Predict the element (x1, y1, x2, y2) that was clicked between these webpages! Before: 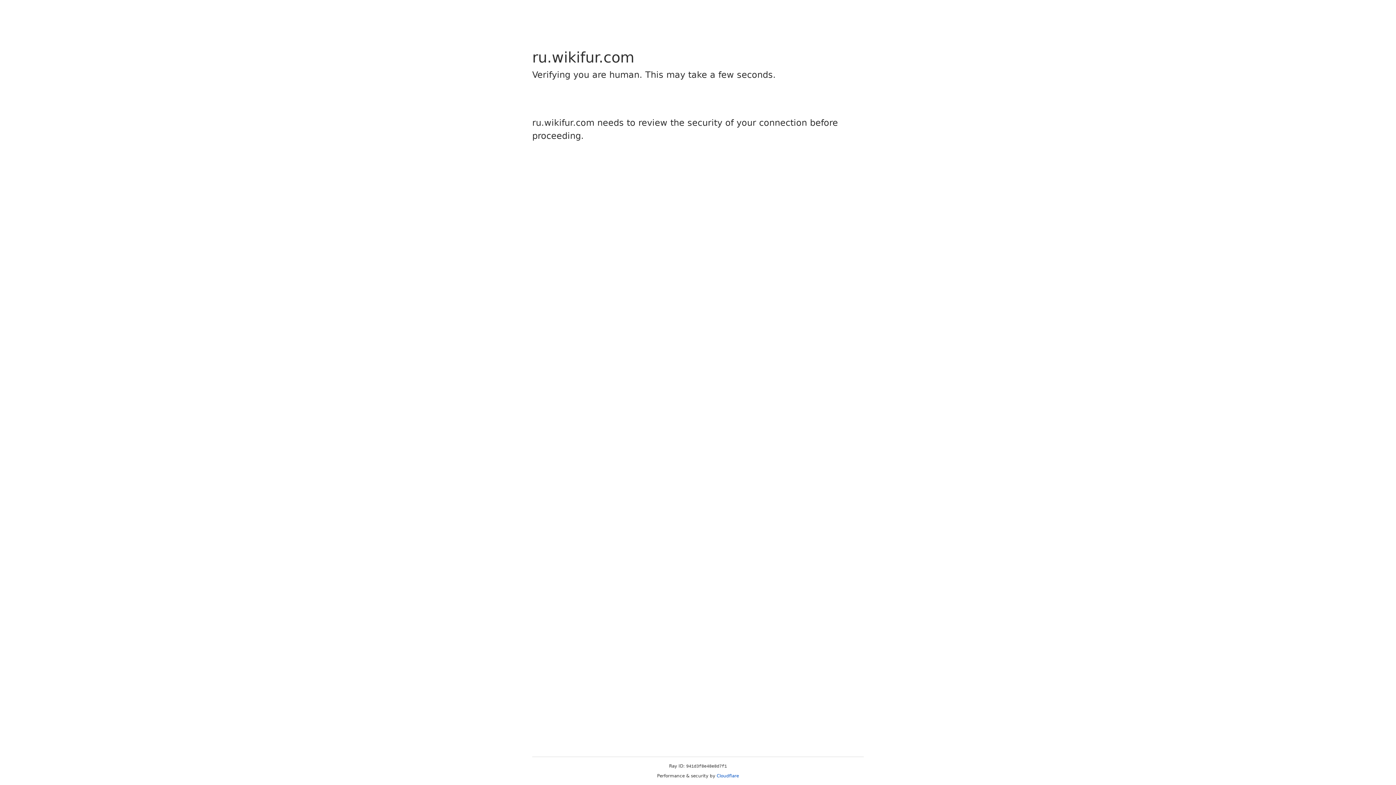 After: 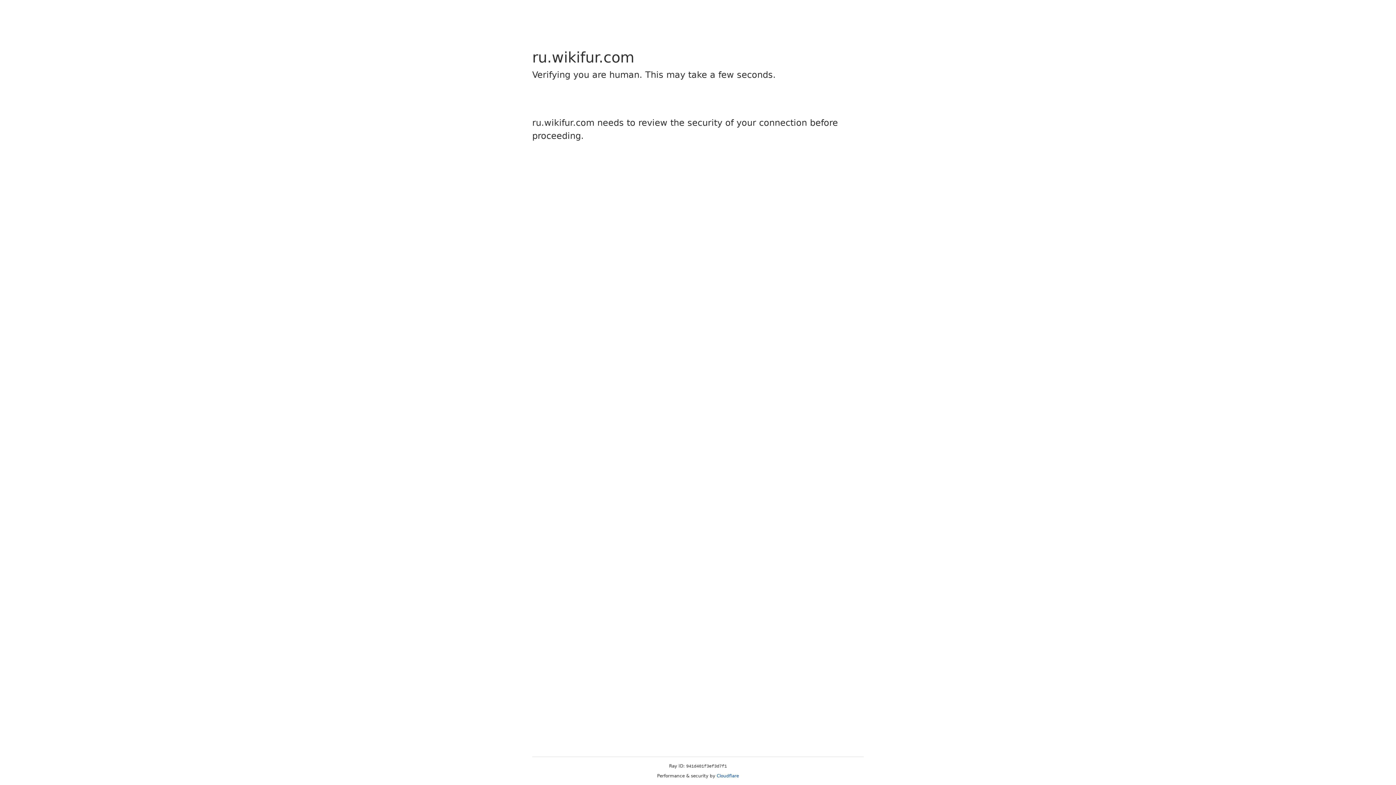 Action: label: Cloudflare bbox: (716, 773, 739, 778)